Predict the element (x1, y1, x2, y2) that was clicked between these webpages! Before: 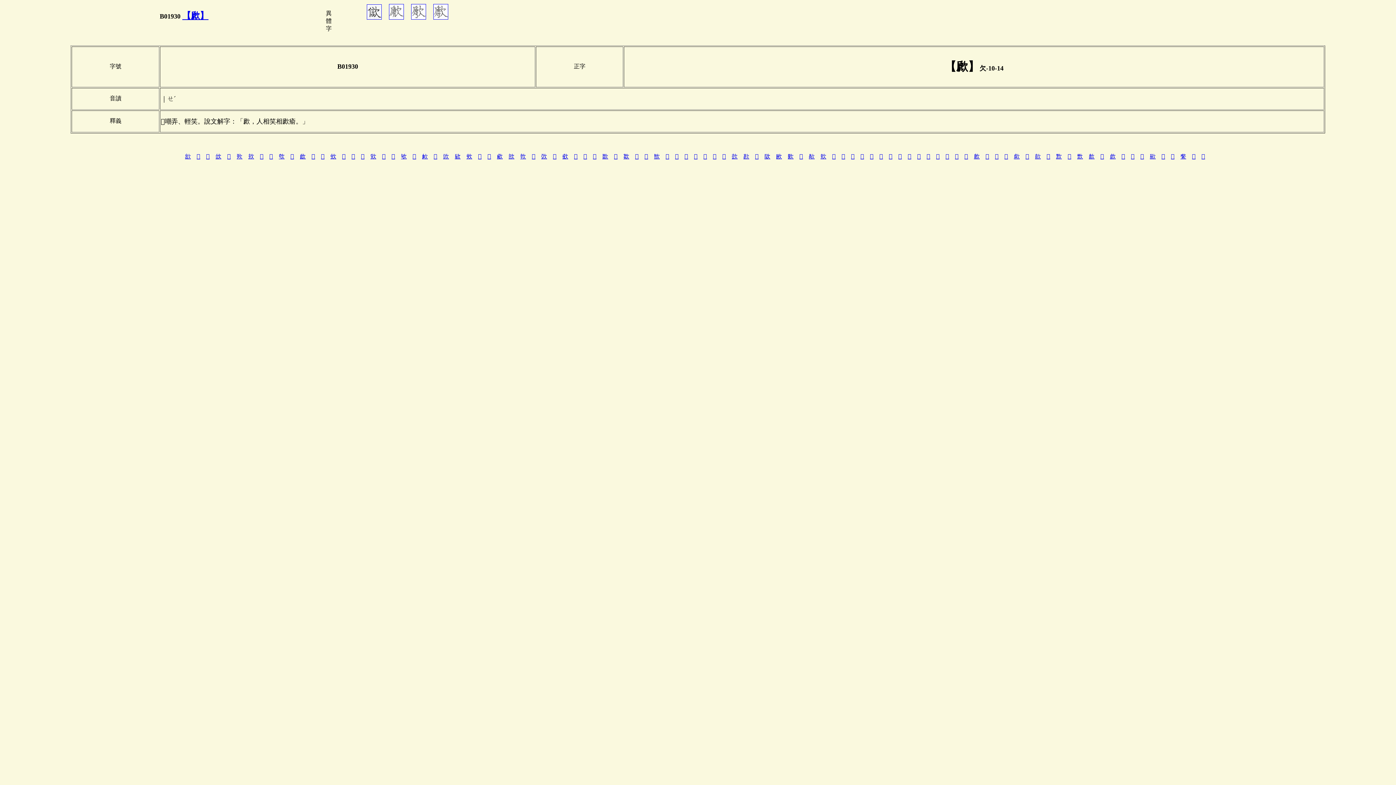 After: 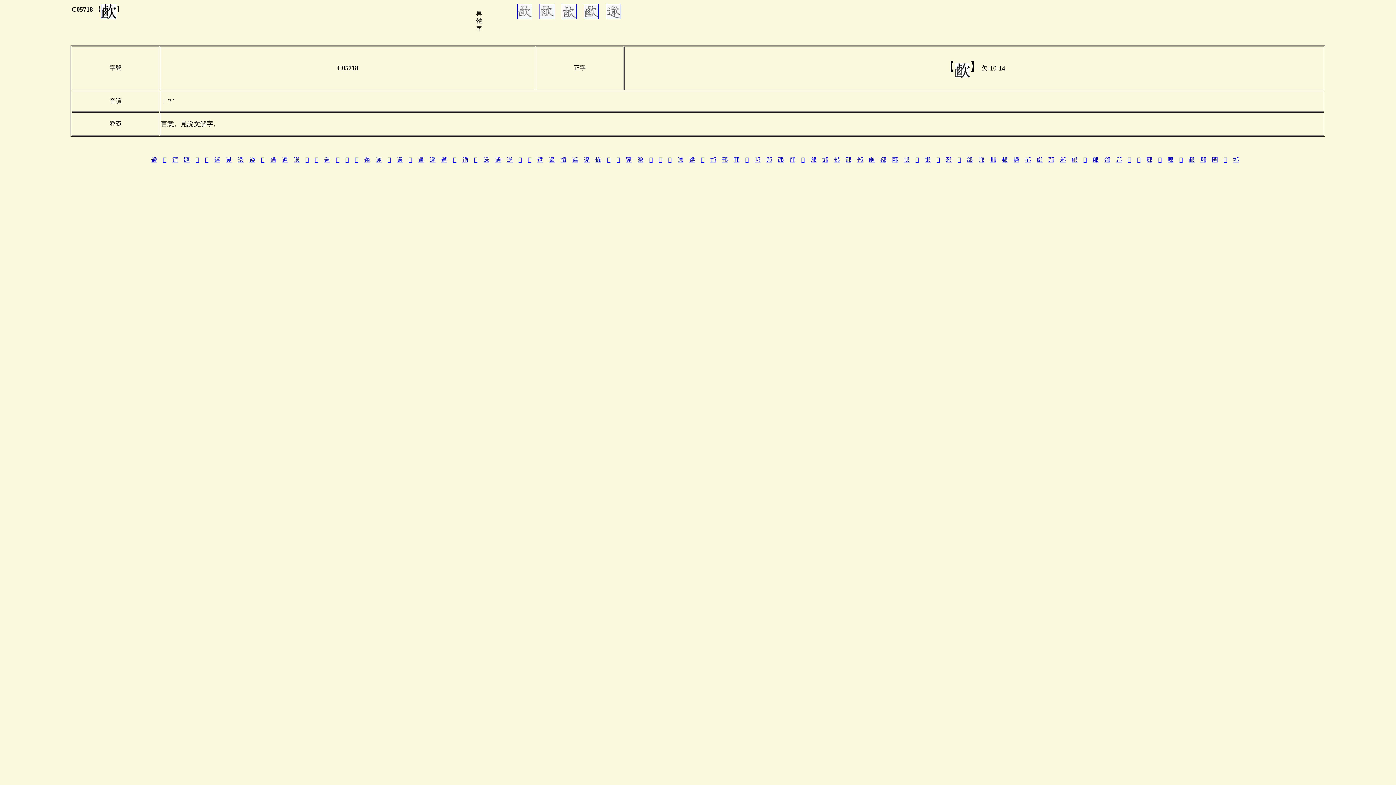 Action: bbox: (926, 153, 930, 159) label: 𣤎